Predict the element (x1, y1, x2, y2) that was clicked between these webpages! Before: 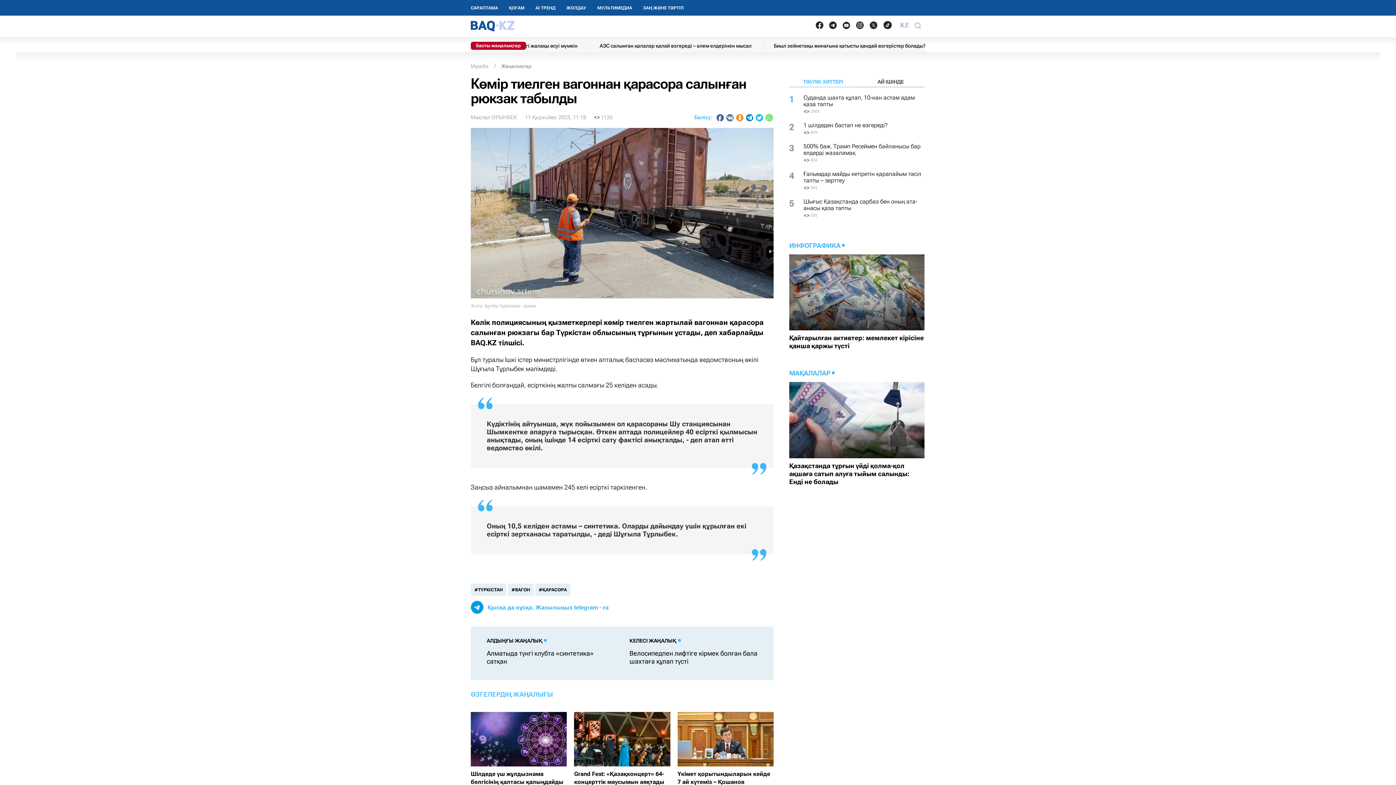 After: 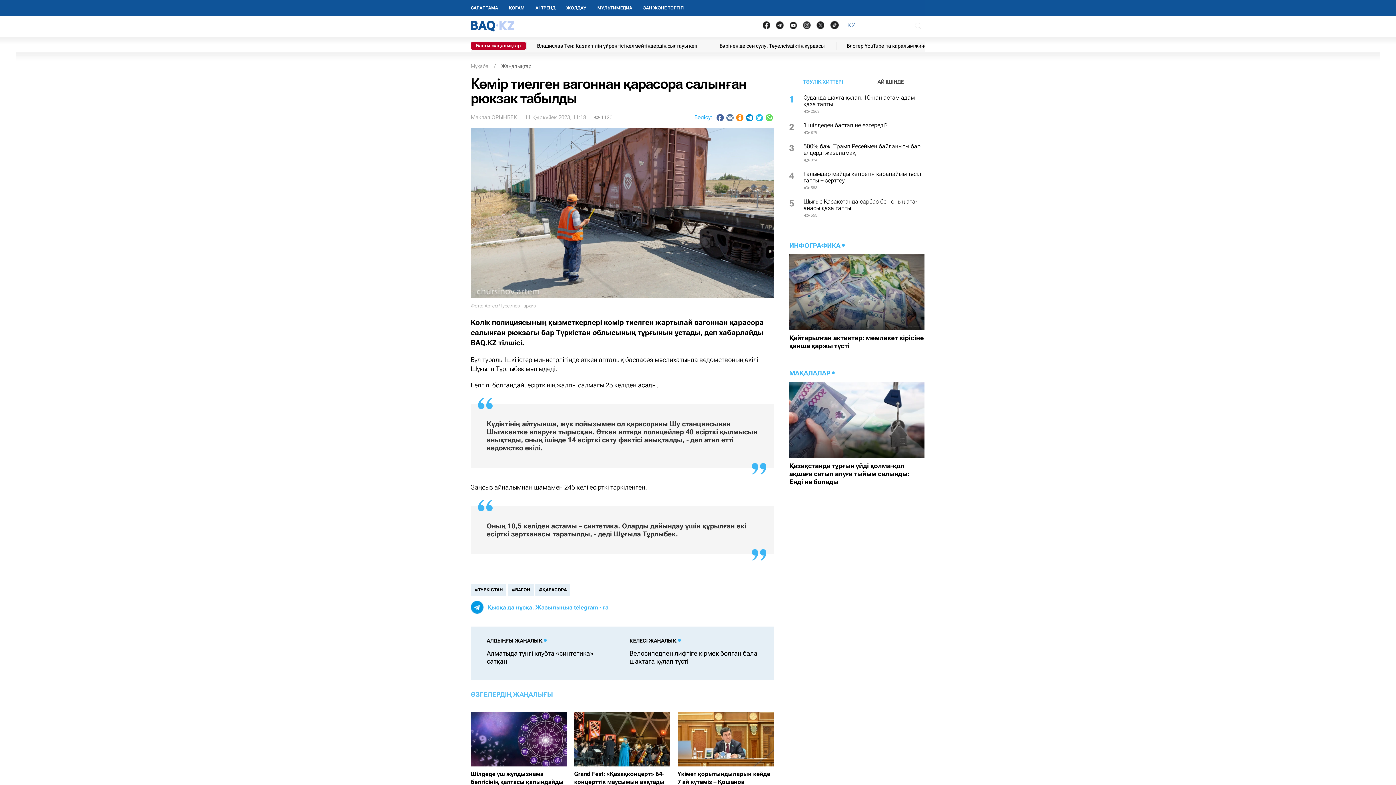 Action: label: Іздеу bbox: (910, 18, 925, 33)